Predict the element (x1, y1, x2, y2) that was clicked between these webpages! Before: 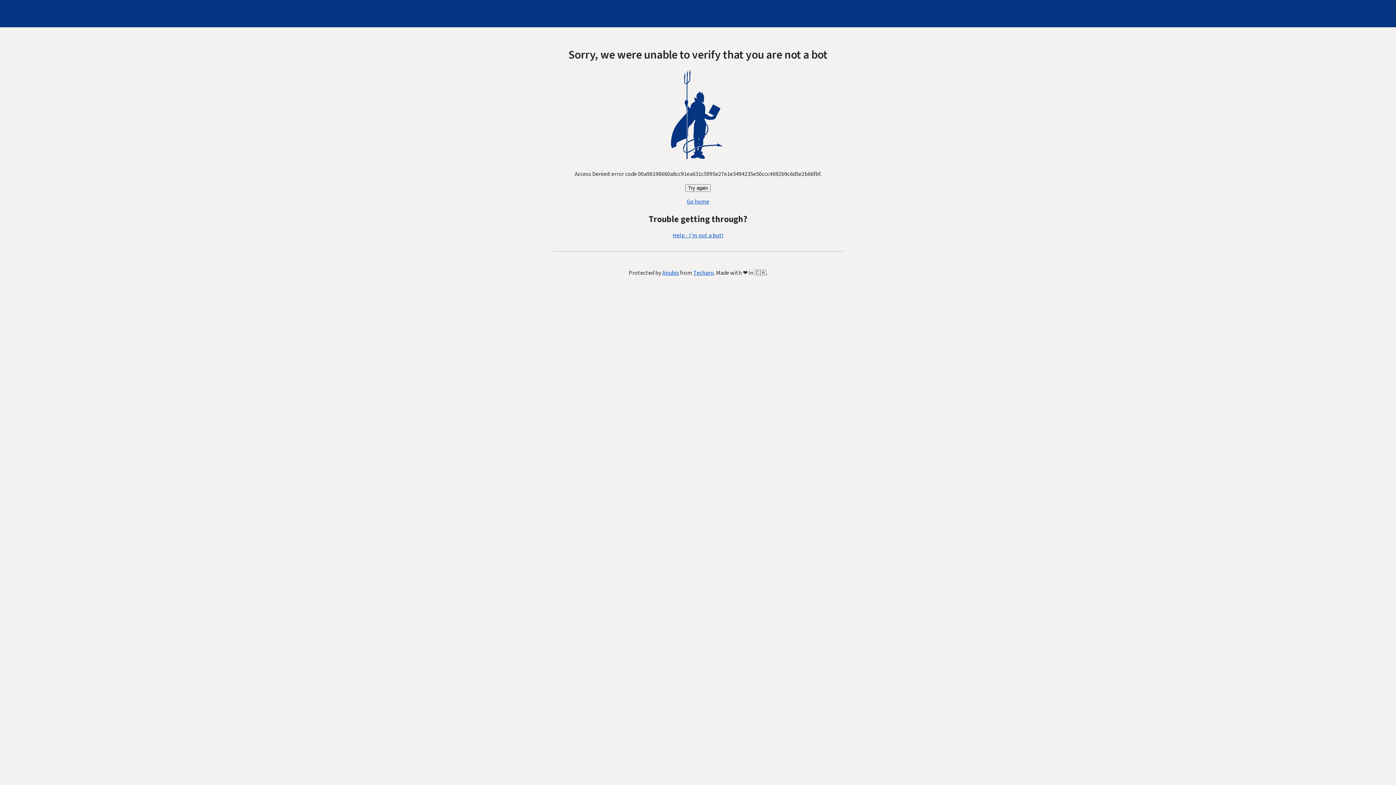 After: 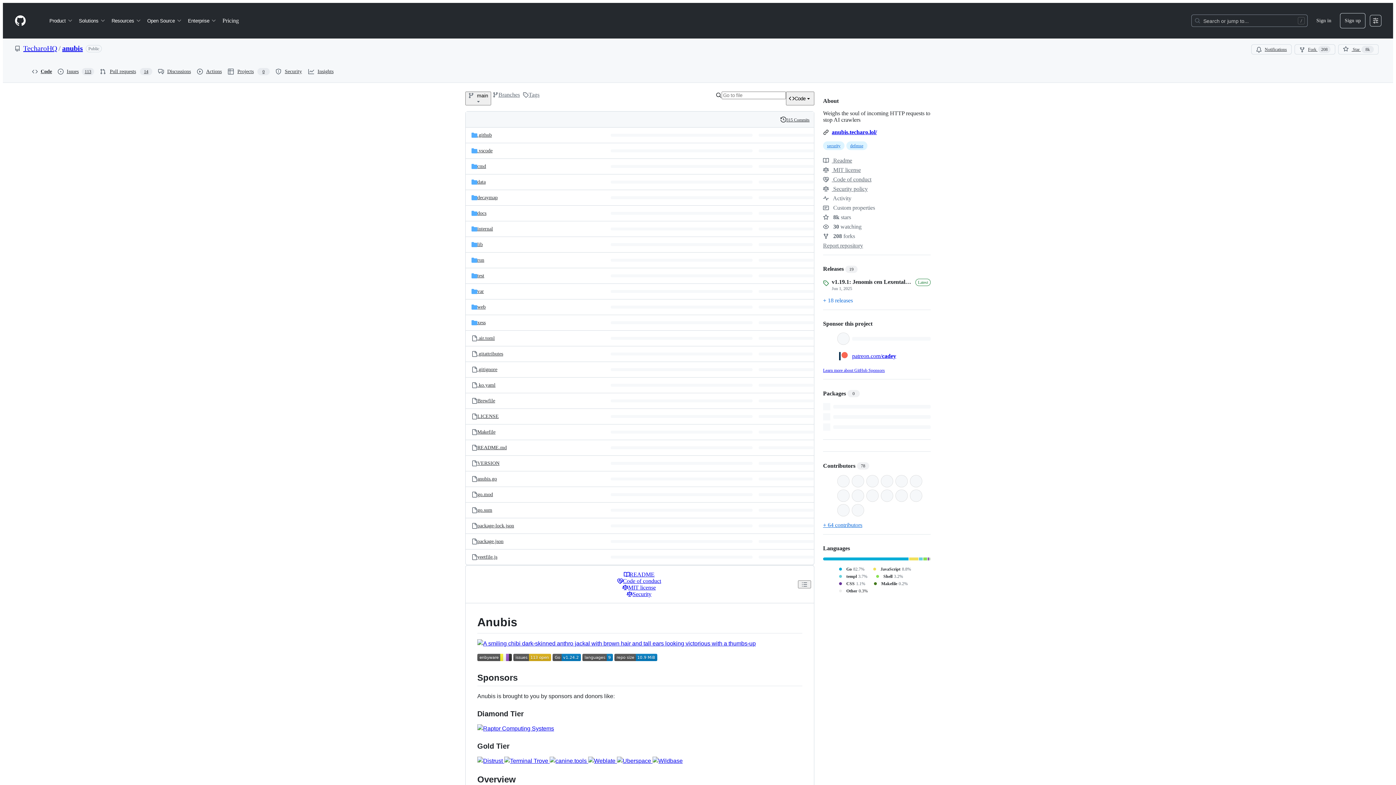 Action: label: Anubis bbox: (662, 269, 679, 277)